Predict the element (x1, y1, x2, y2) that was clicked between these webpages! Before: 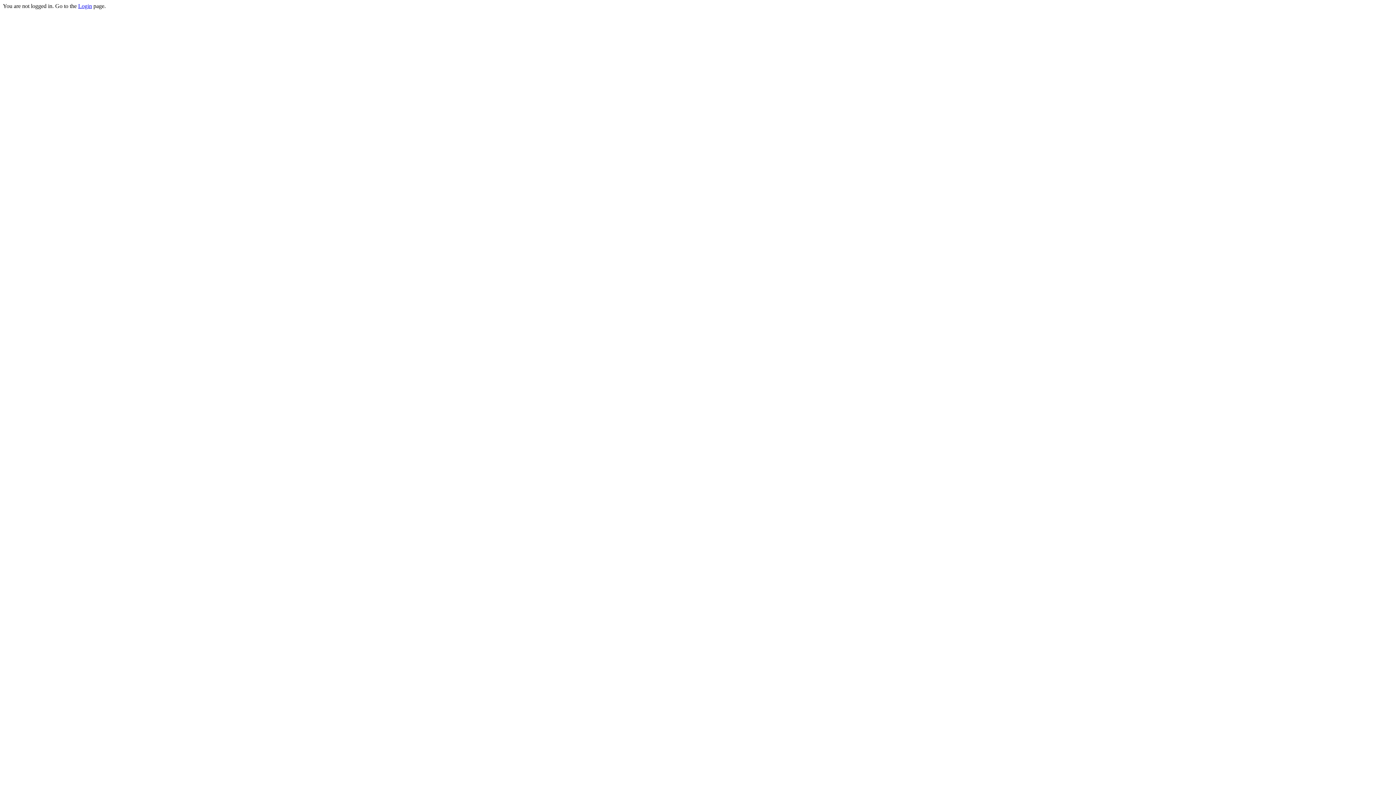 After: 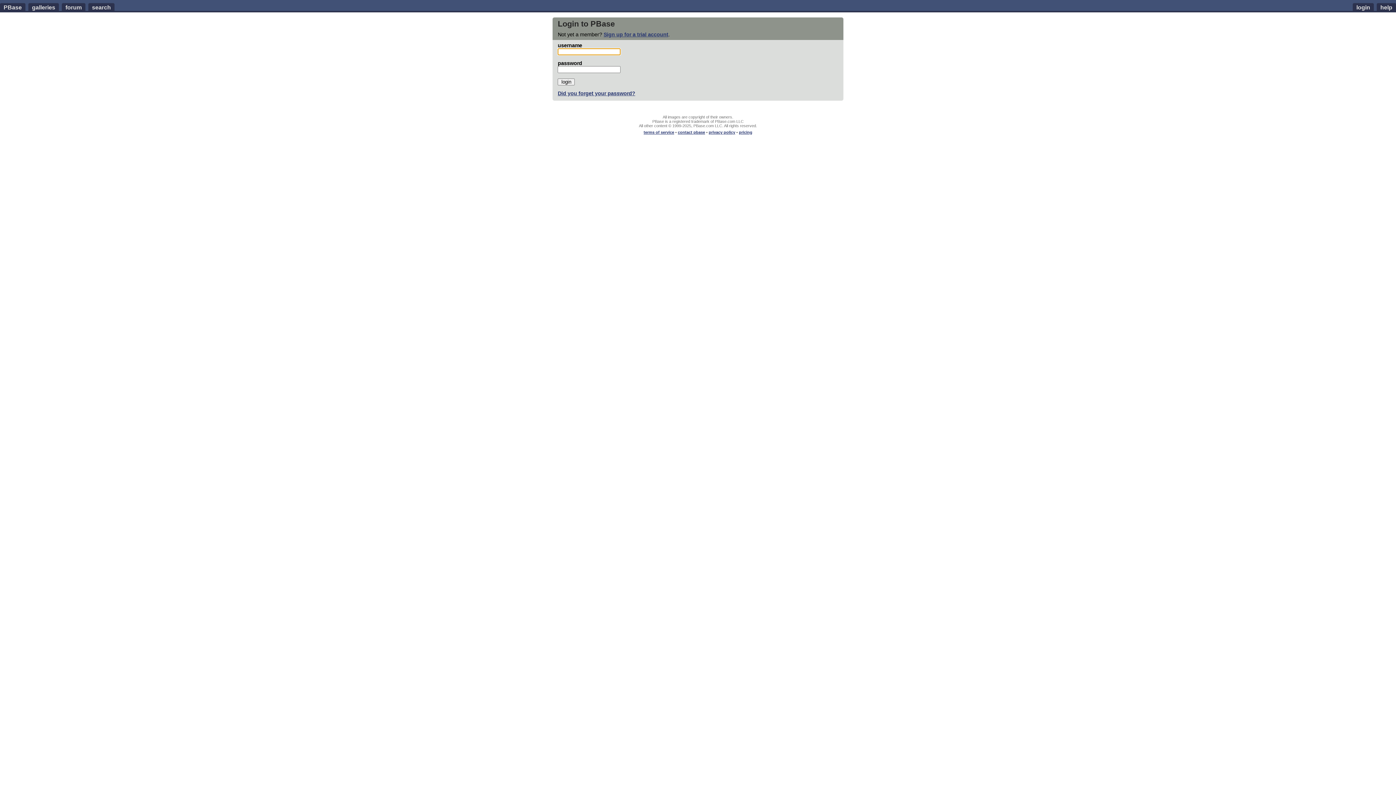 Action: label: Login bbox: (78, 2, 92, 9)